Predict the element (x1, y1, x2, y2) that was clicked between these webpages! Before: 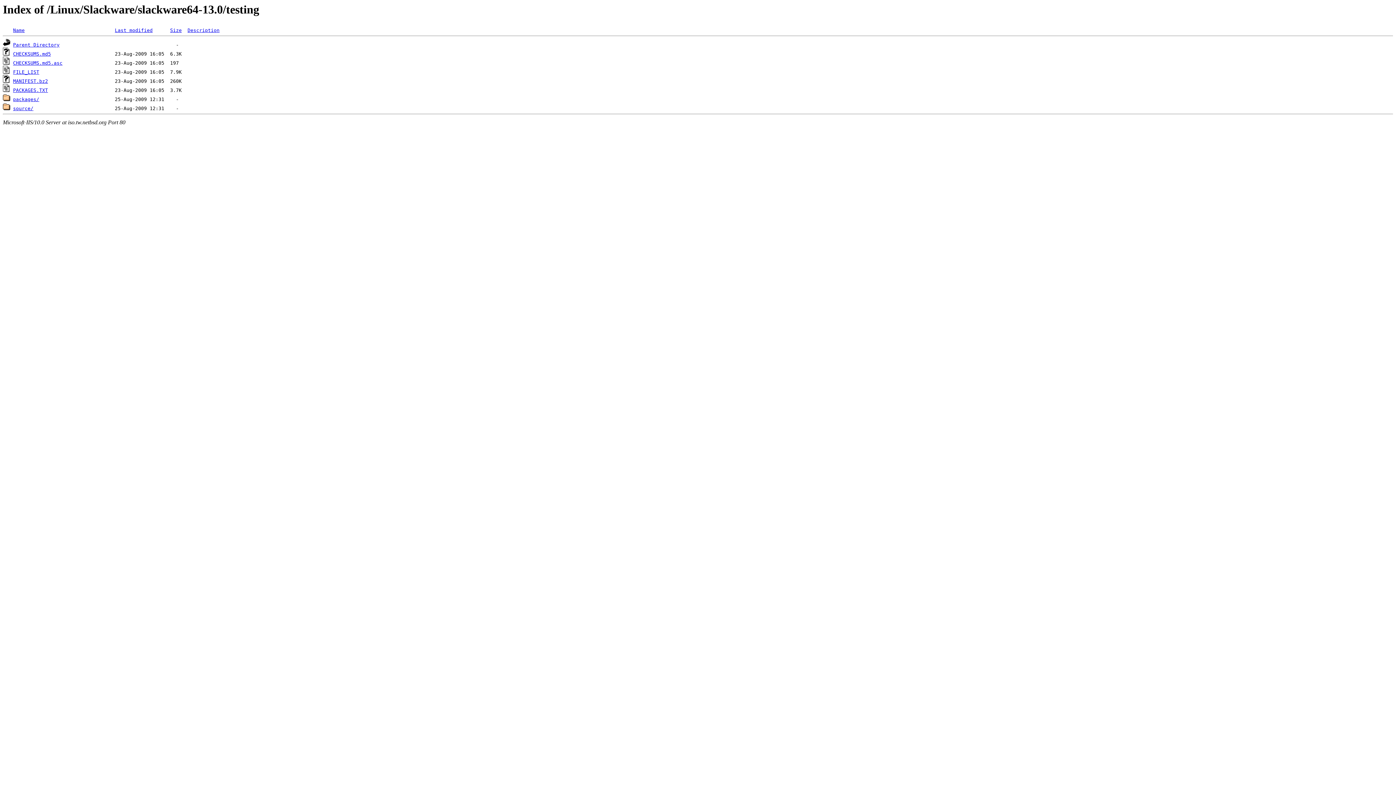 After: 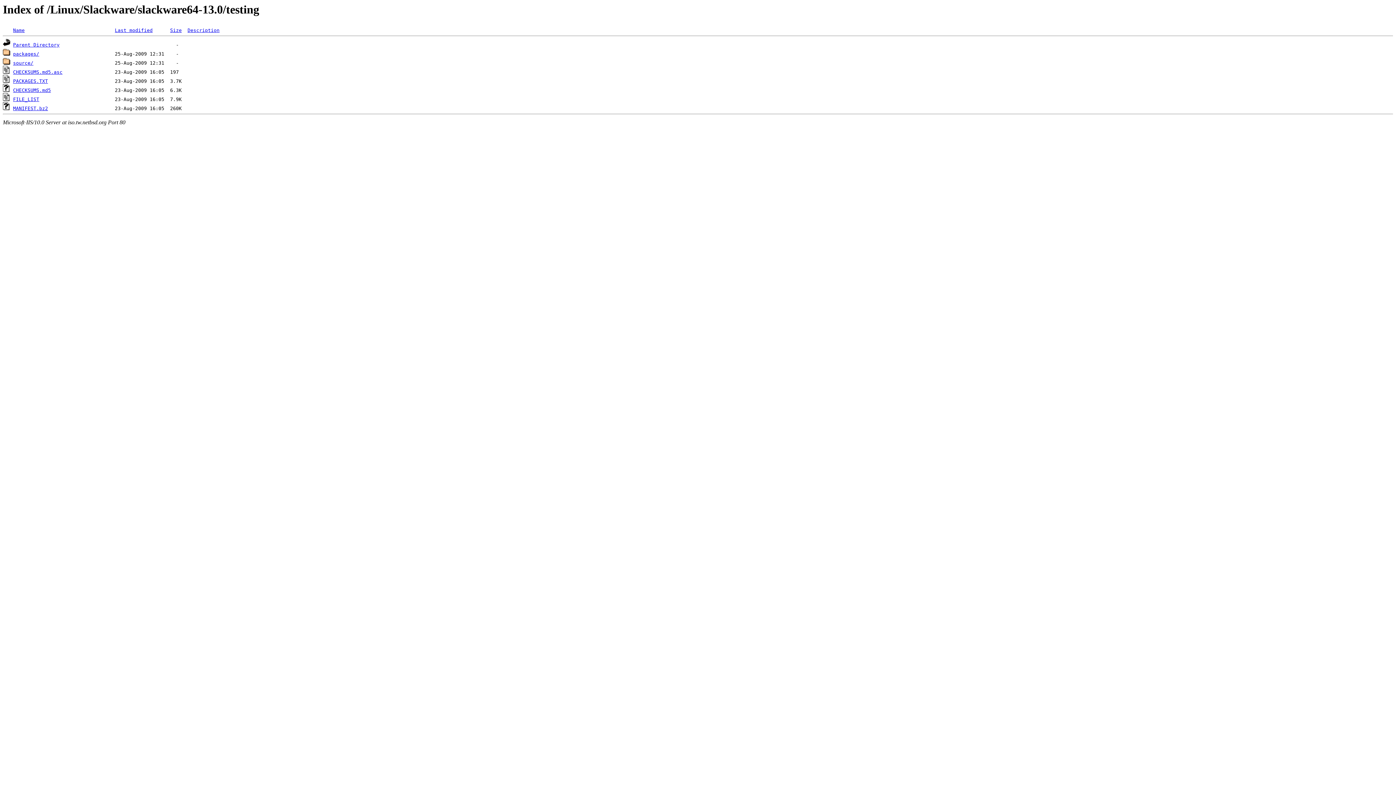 Action: bbox: (170, 27, 181, 33) label: Size